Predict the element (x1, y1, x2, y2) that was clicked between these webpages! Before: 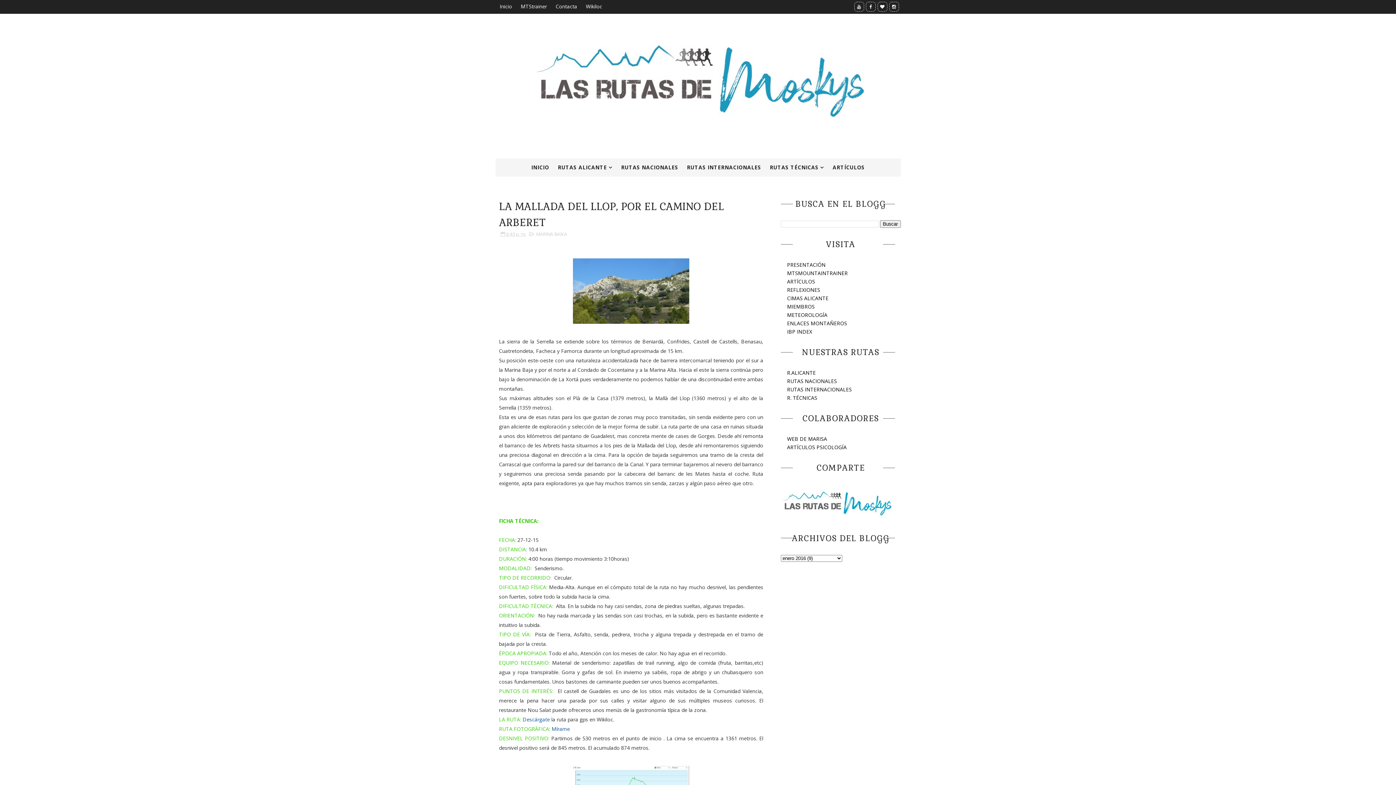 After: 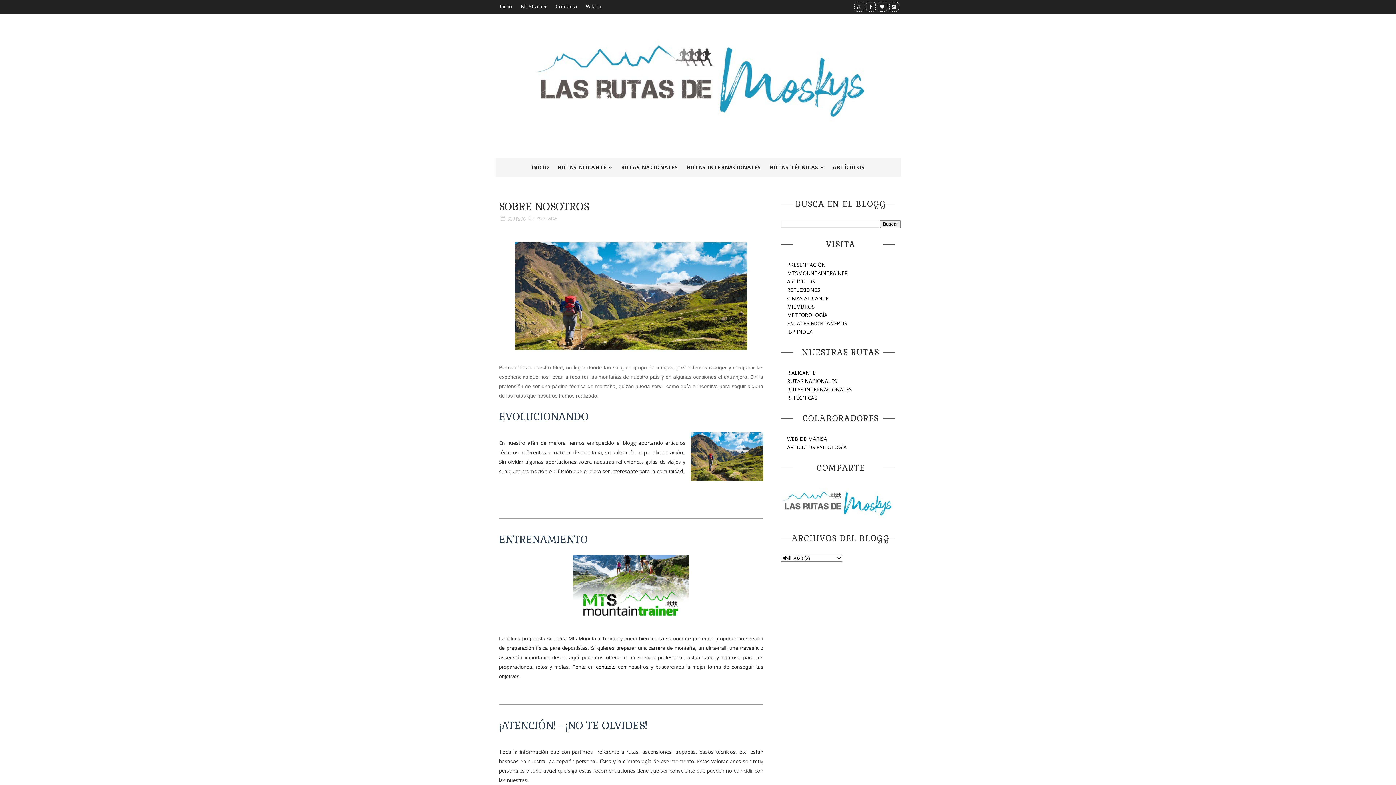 Action: bbox: (787, 261, 825, 268) label: PRESENTACIÓN